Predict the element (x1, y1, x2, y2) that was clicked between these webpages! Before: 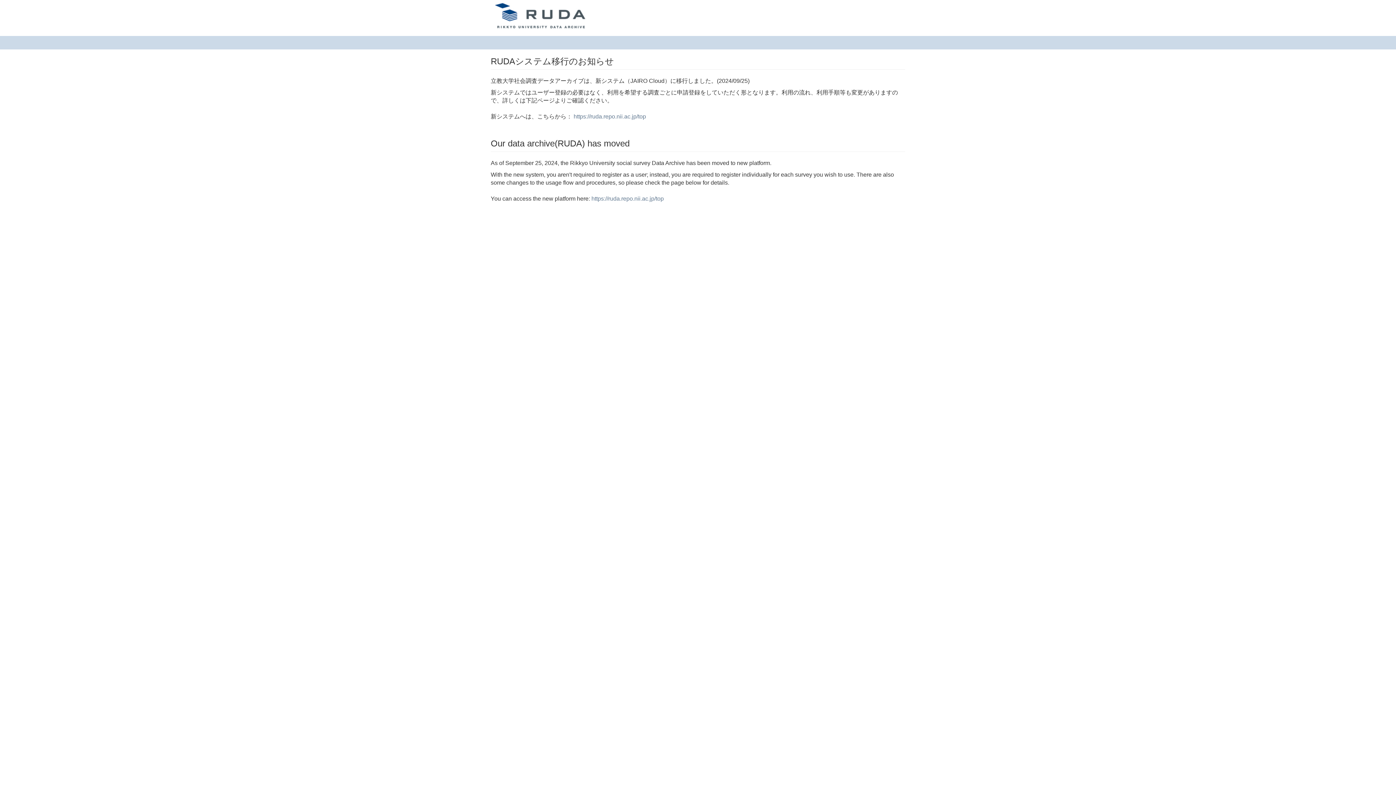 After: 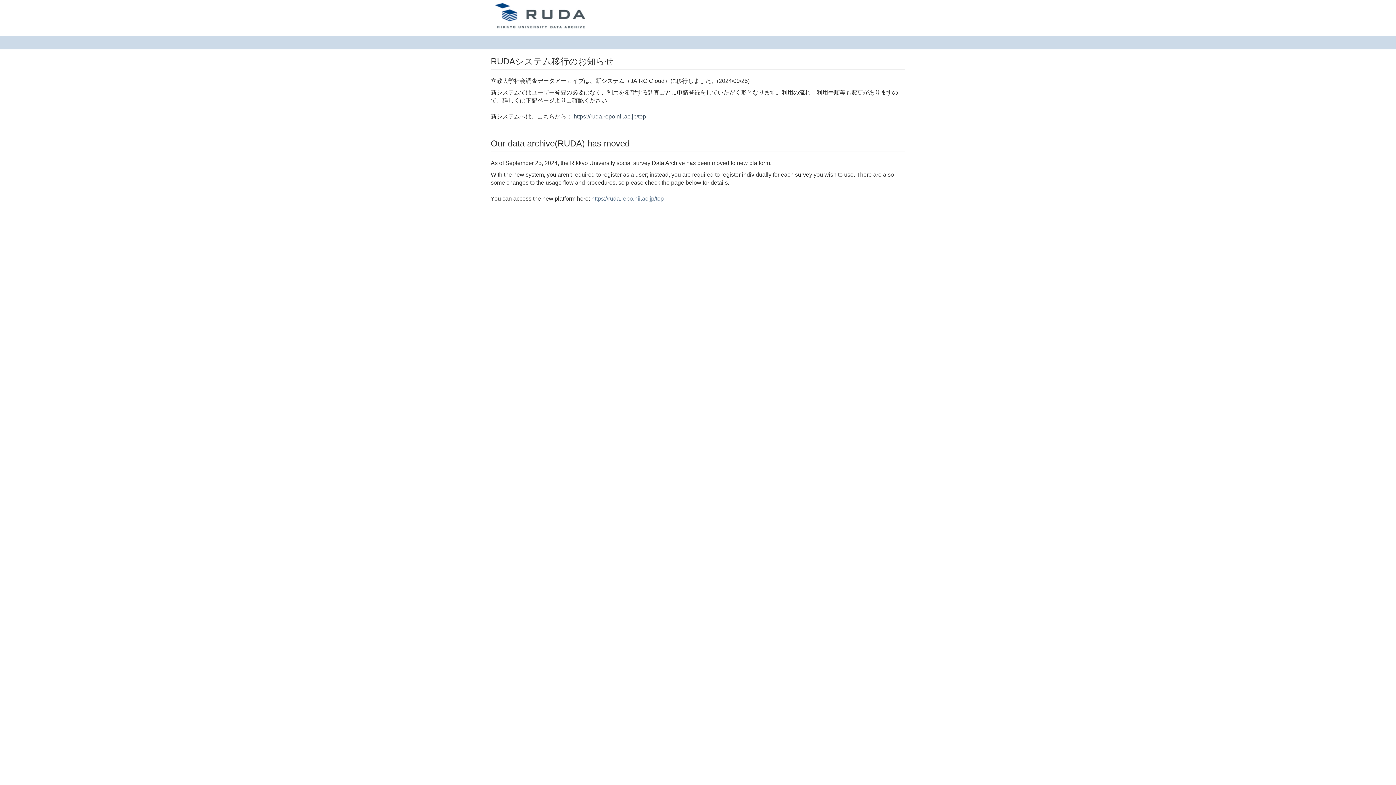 Action: label: https://ruda.repo.nii.ac.jp/top bbox: (573, 113, 646, 119)